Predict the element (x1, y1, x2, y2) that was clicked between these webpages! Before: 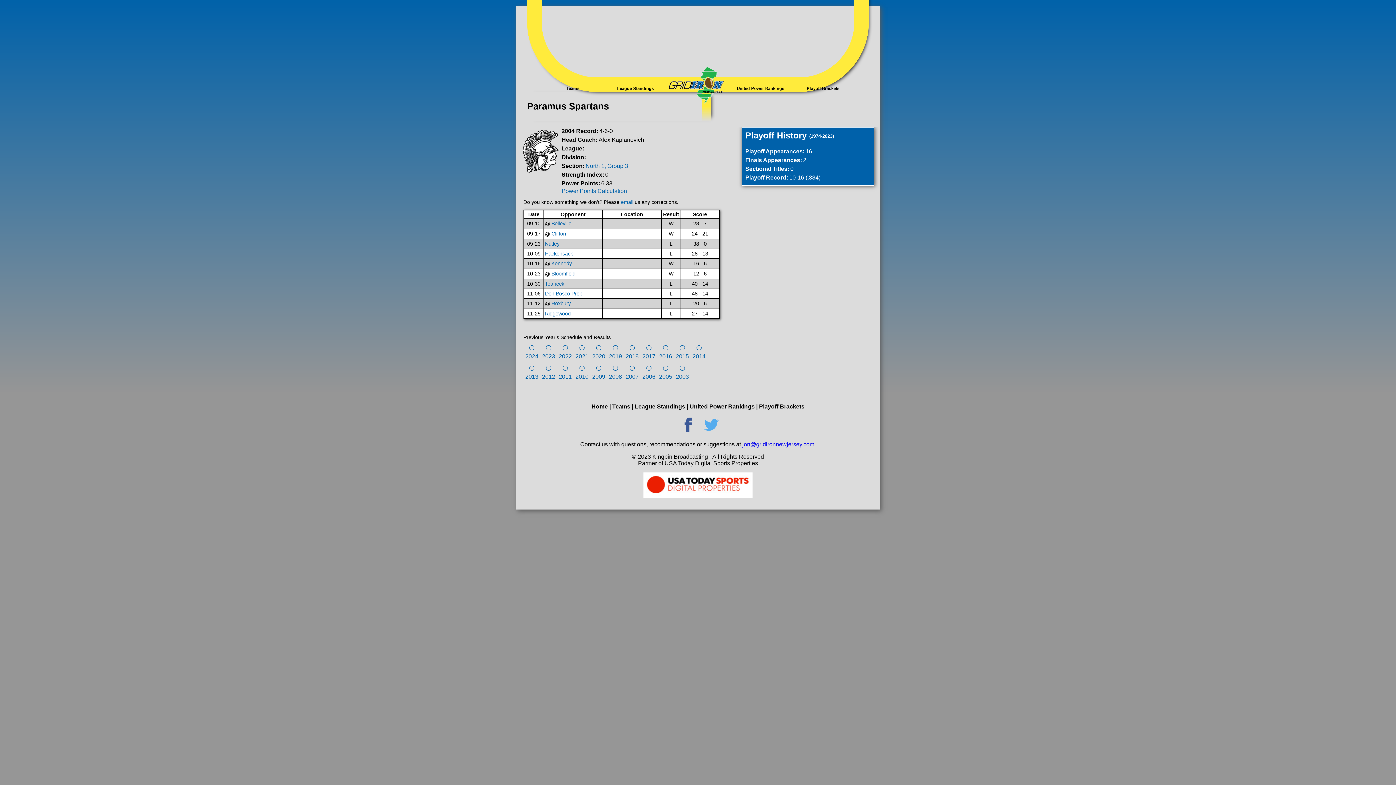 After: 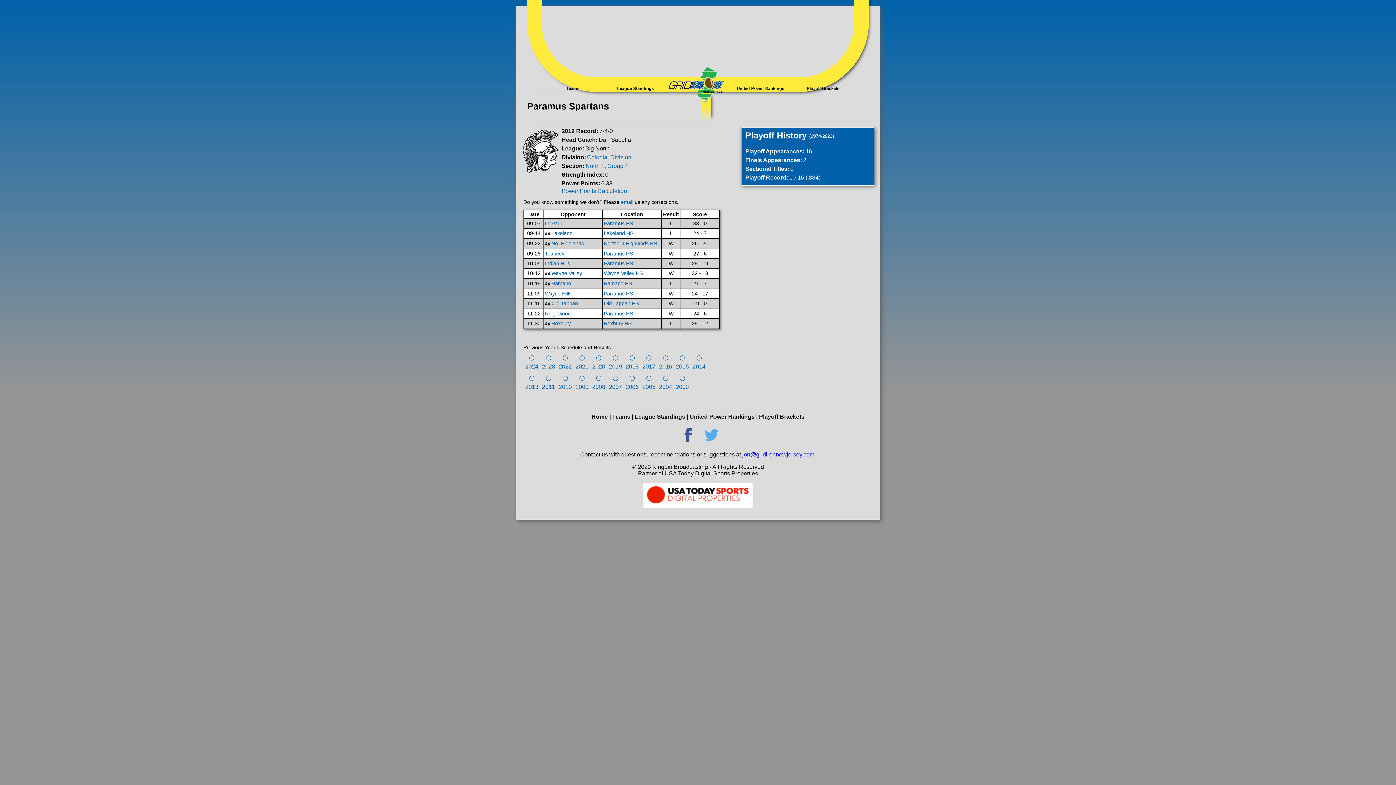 Action: label: 2012 bbox: (542, 365, 555, 380)